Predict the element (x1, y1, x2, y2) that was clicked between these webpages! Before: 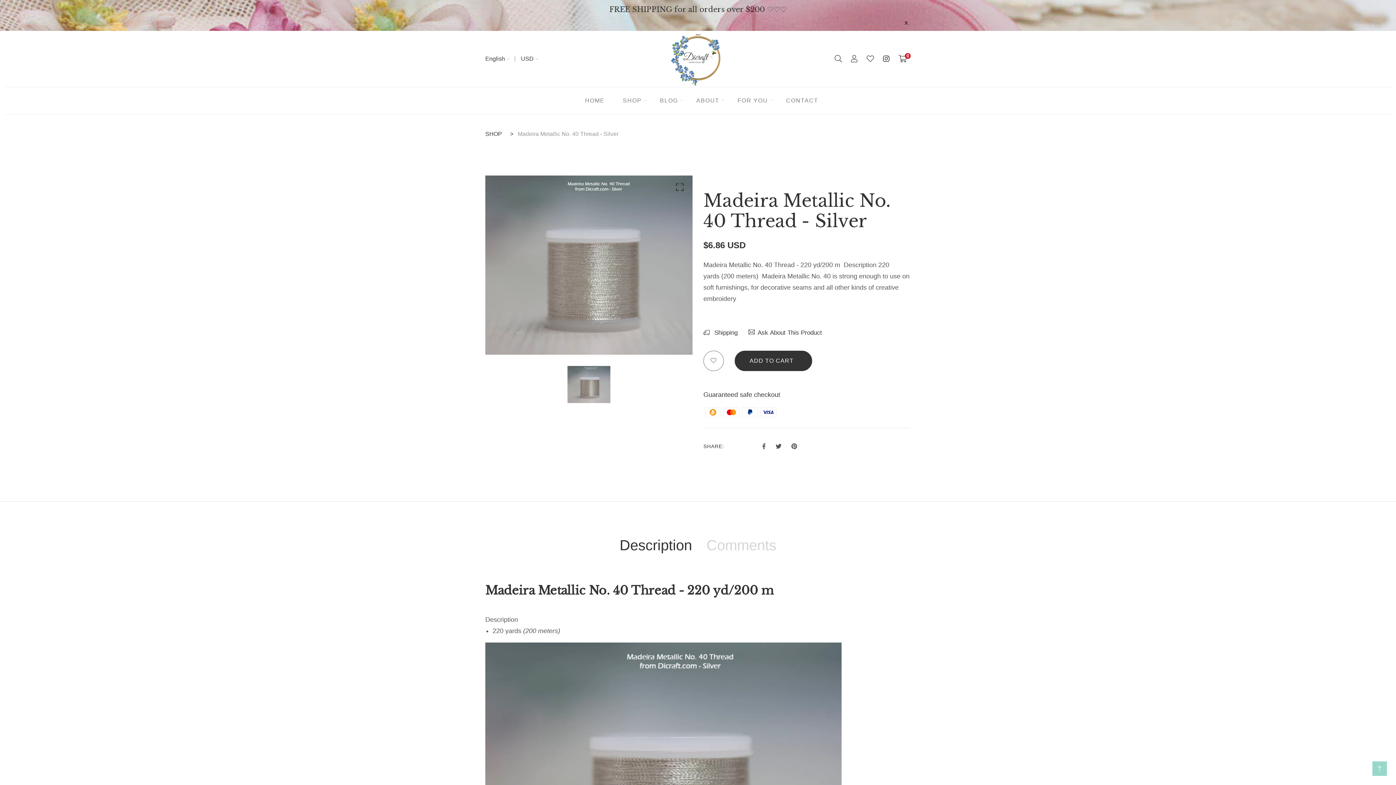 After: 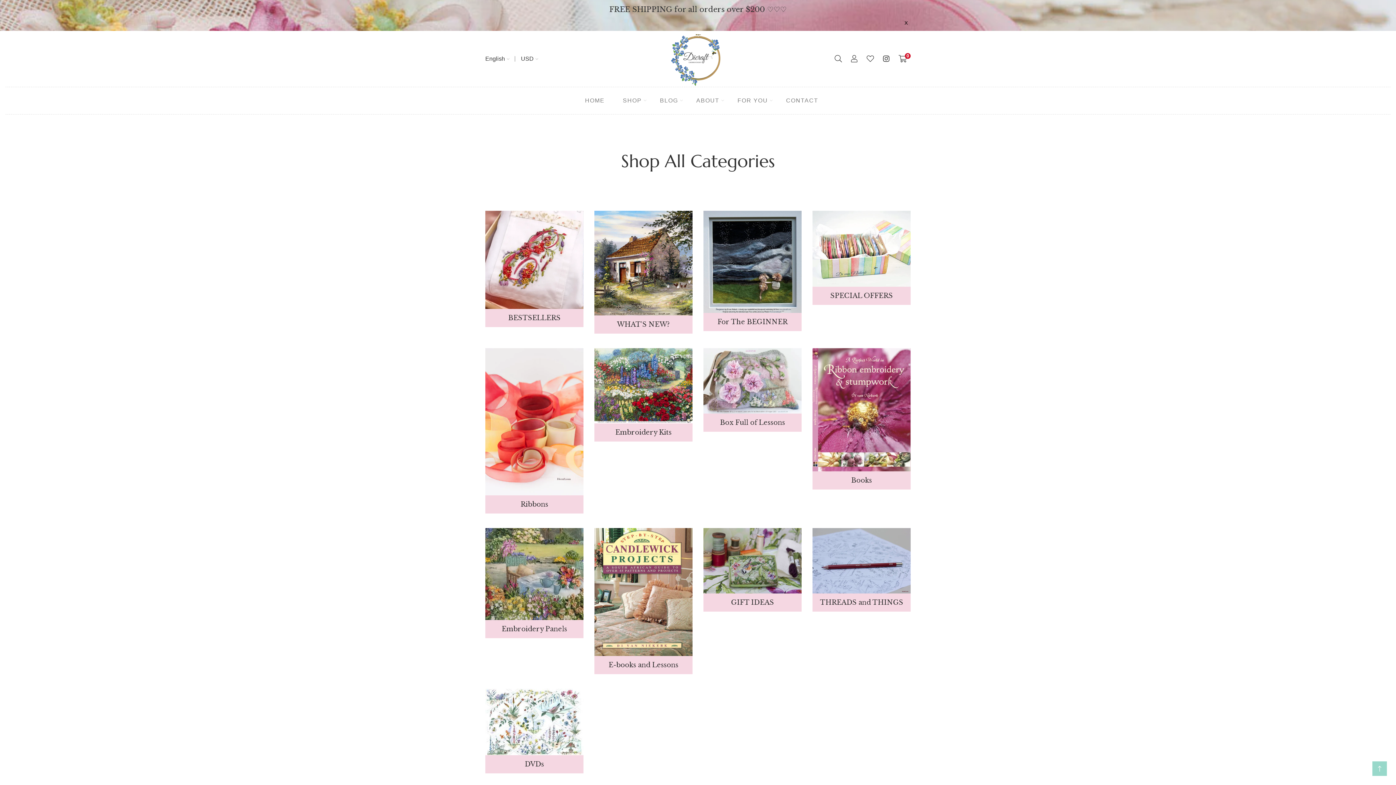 Action: bbox: (485, 129, 504, 139) label: SHOP